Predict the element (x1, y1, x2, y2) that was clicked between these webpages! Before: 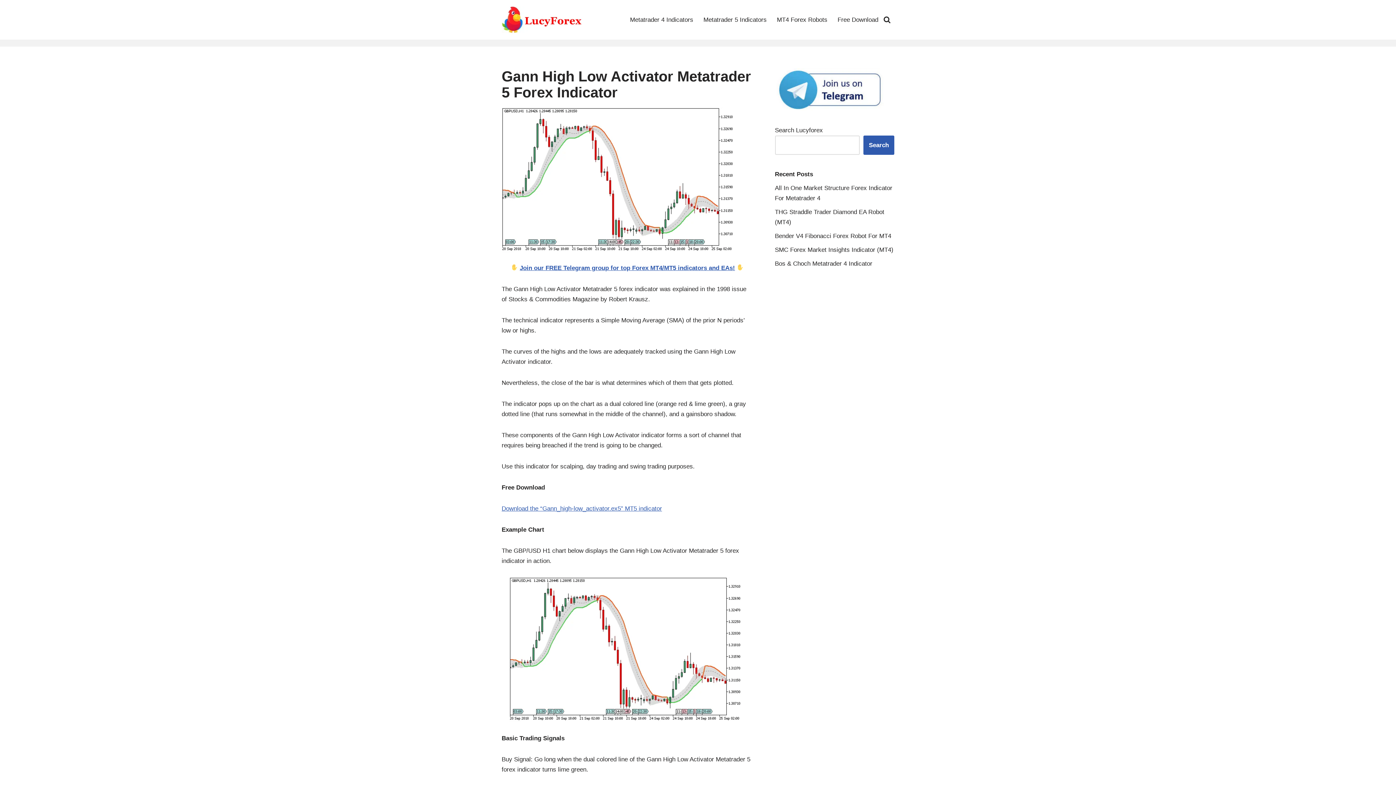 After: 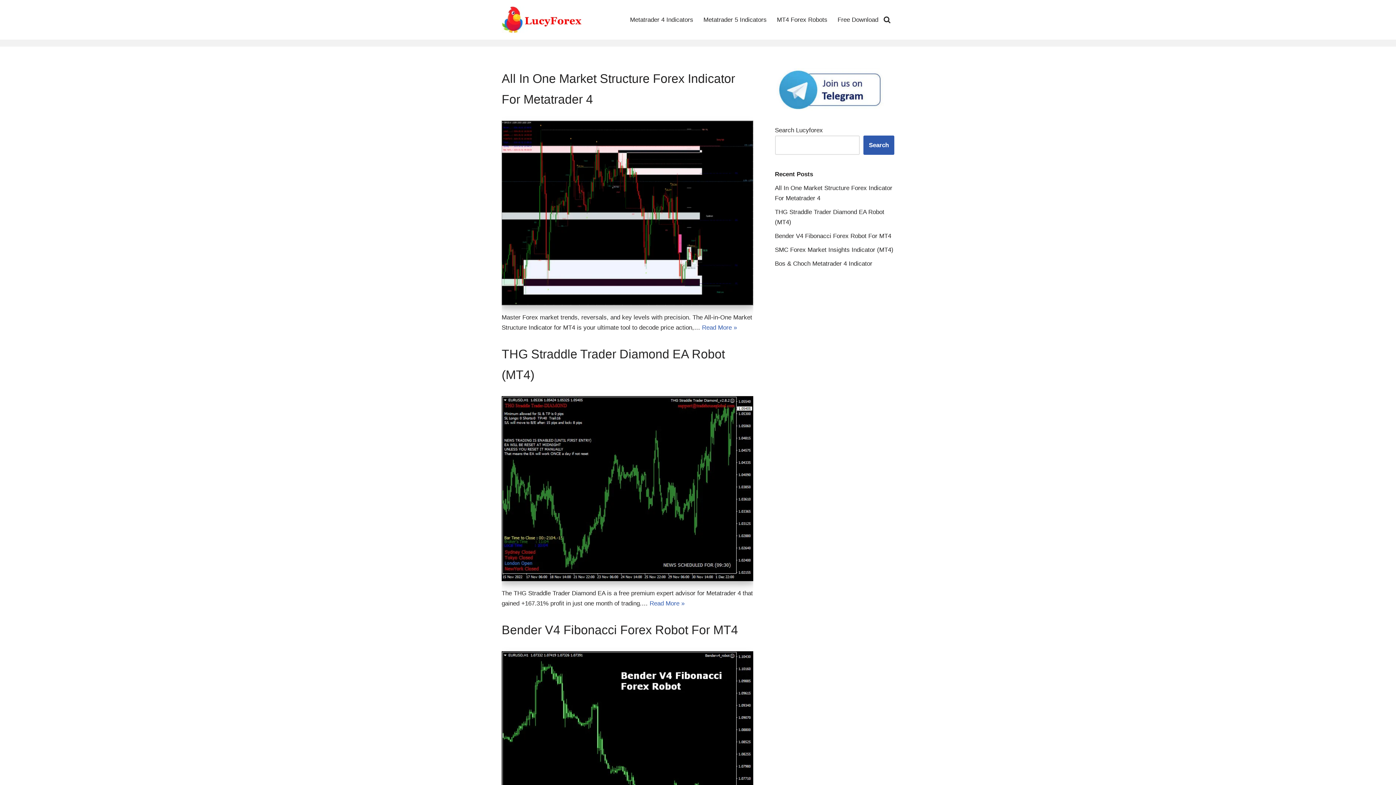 Action: bbox: (501, 6, 582, 32) label: Download Free Top Rated Forex Indicators for Metatrader 4 And MT5